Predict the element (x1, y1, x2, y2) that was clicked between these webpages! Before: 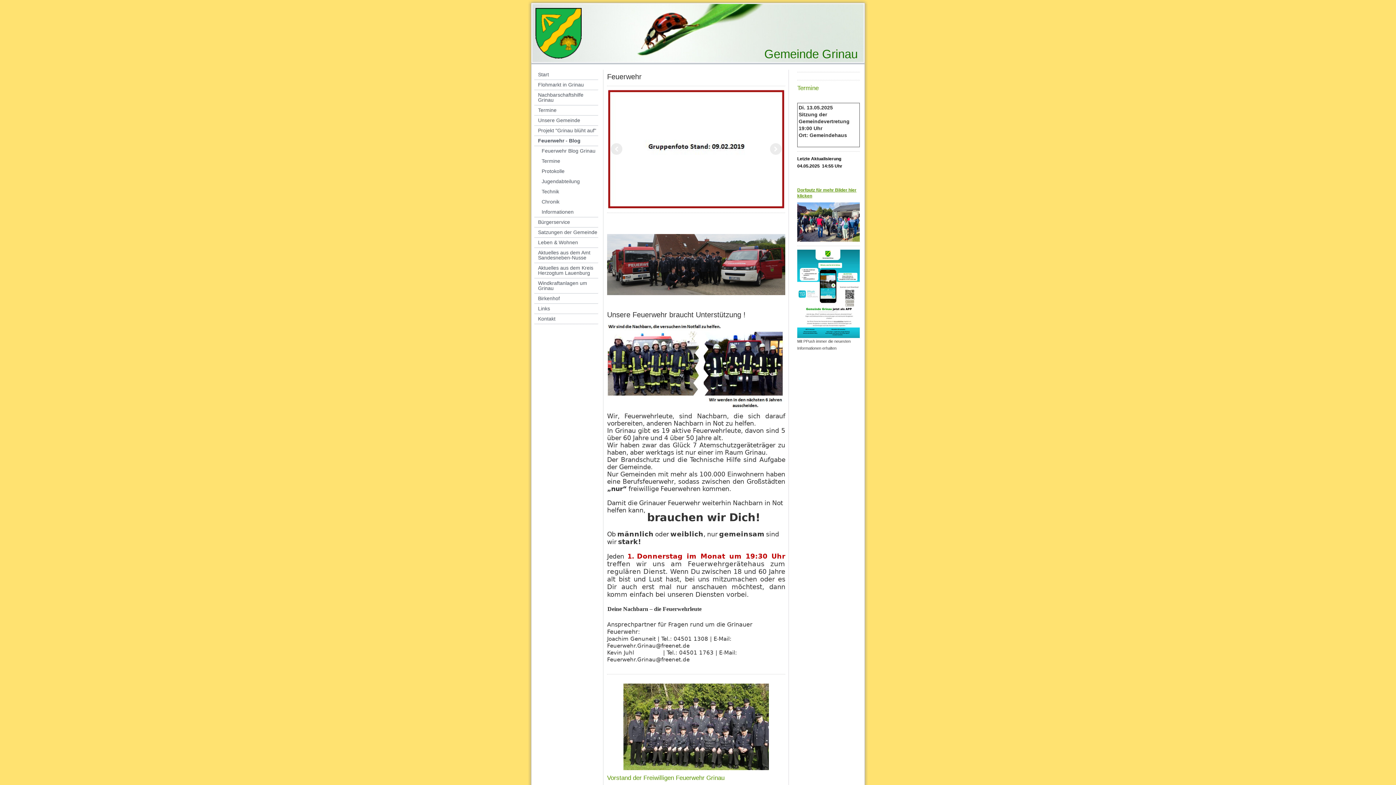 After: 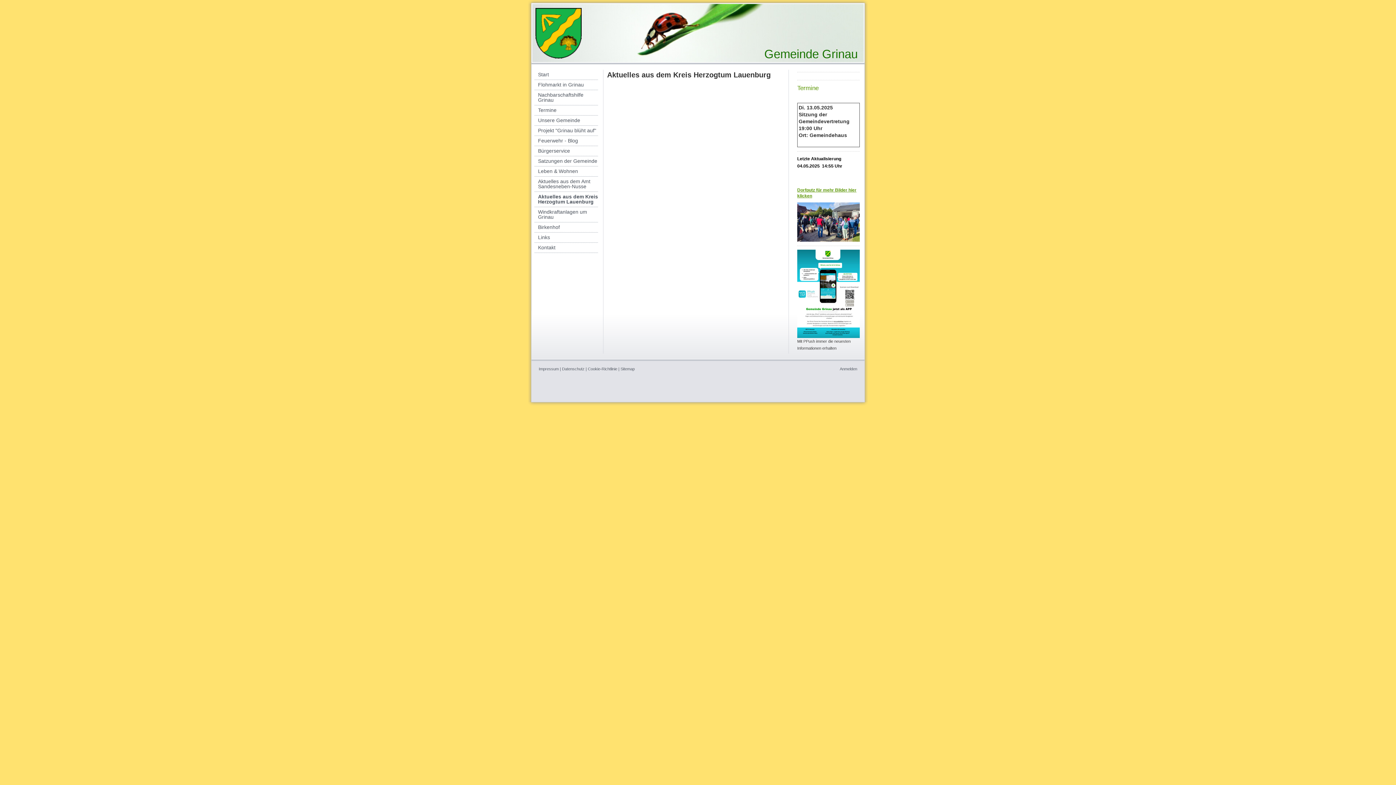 Action: bbox: (534, 263, 598, 278) label: Aktuelles aus dem Kreis Herzogtum Lauenburg